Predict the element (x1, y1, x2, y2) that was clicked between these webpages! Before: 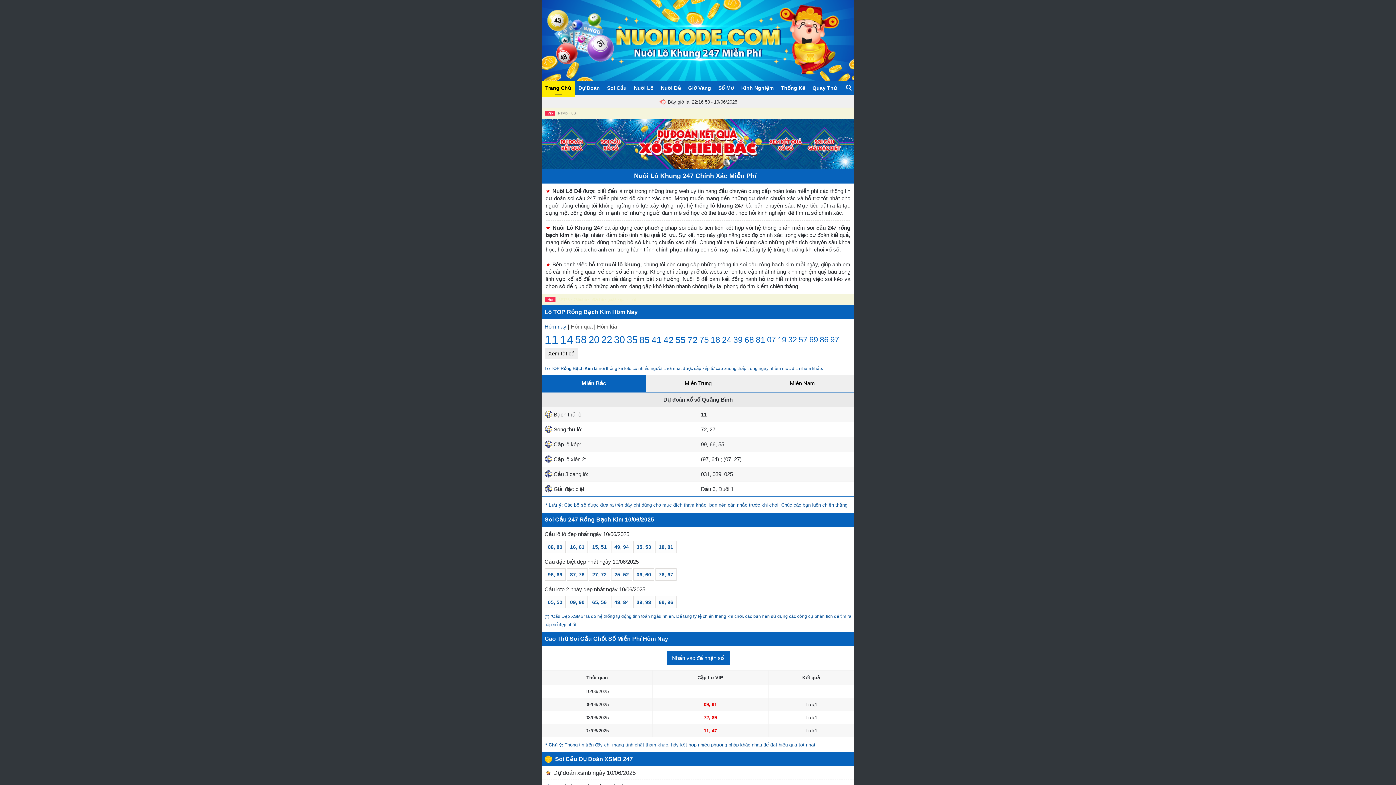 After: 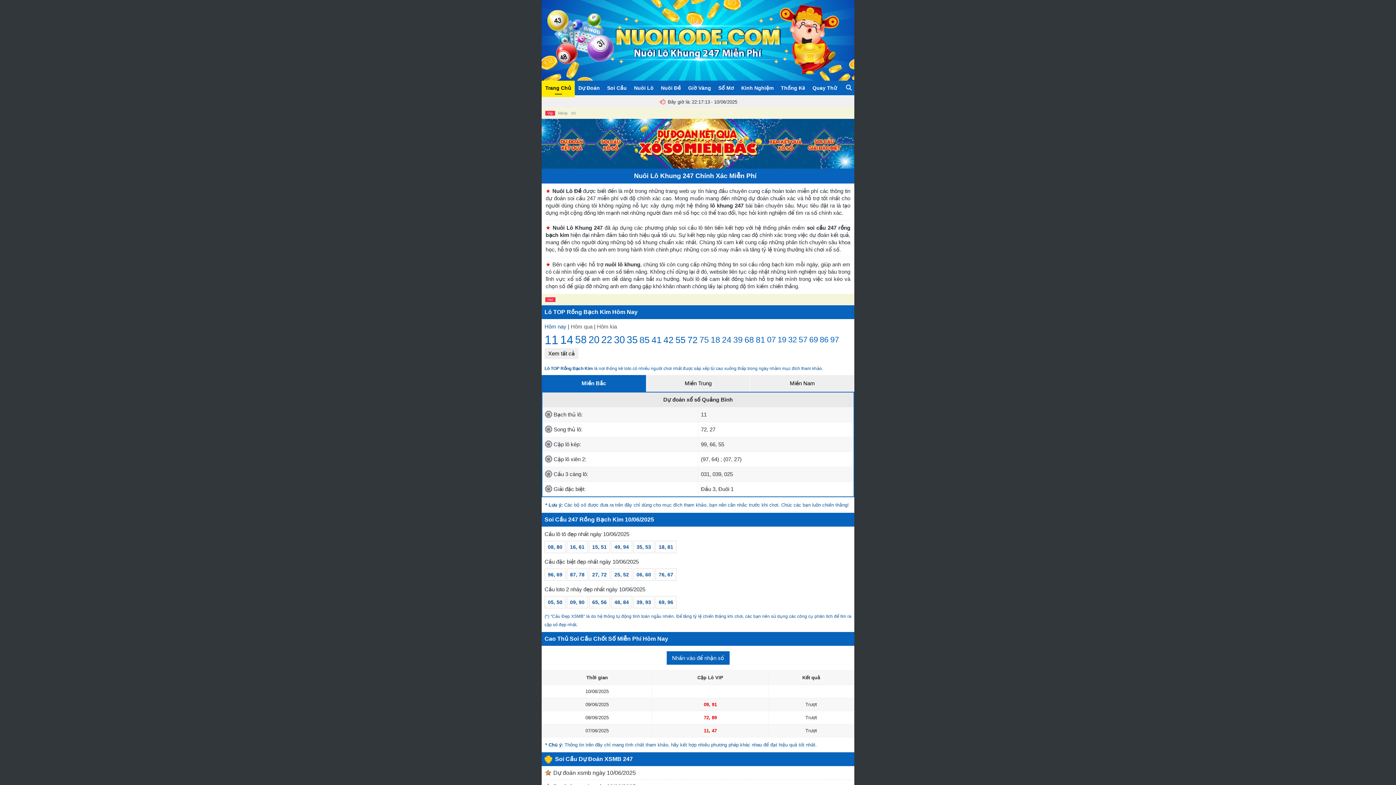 Action: label: 8S bbox: (571, 111, 576, 115)